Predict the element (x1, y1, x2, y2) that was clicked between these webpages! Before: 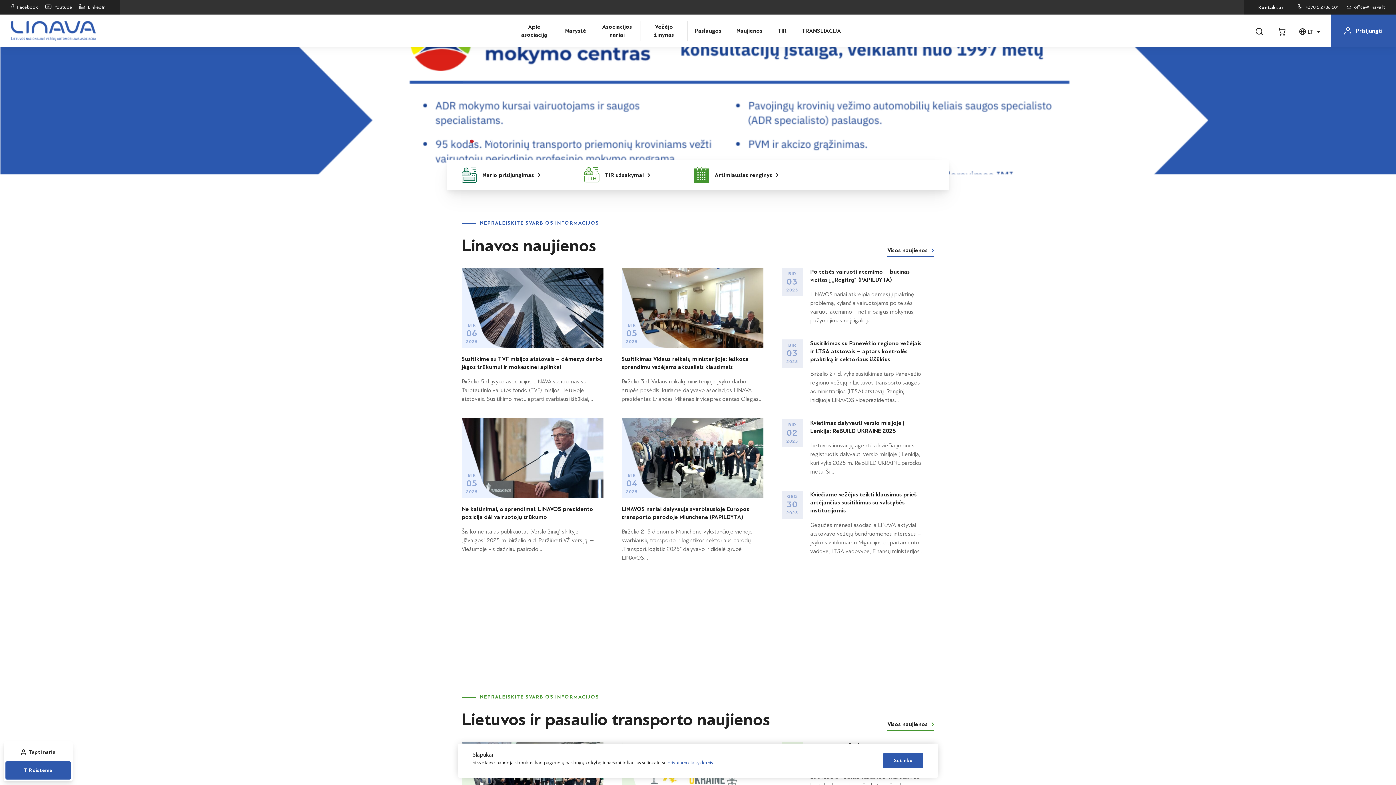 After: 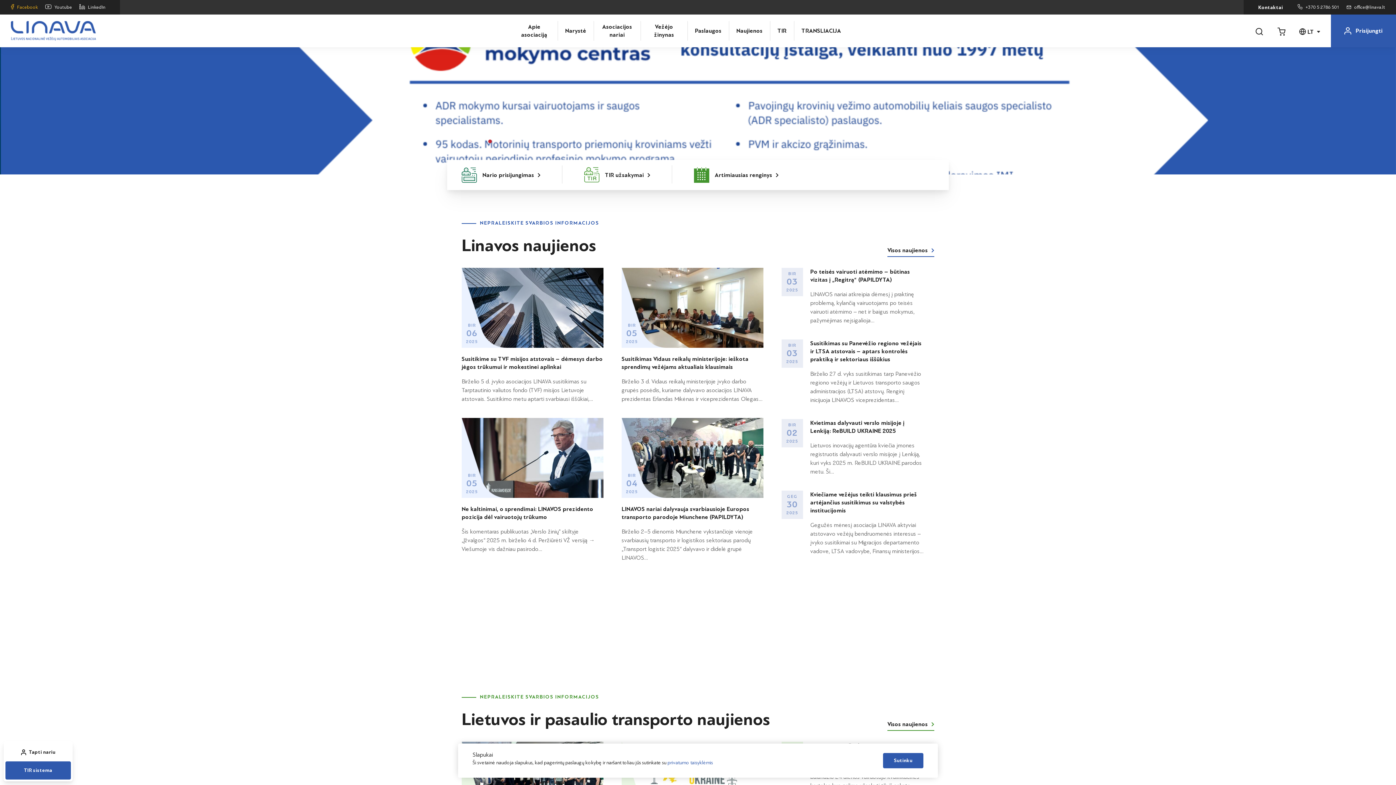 Action: bbox: (10, 3, 37, 10) label: Facebook